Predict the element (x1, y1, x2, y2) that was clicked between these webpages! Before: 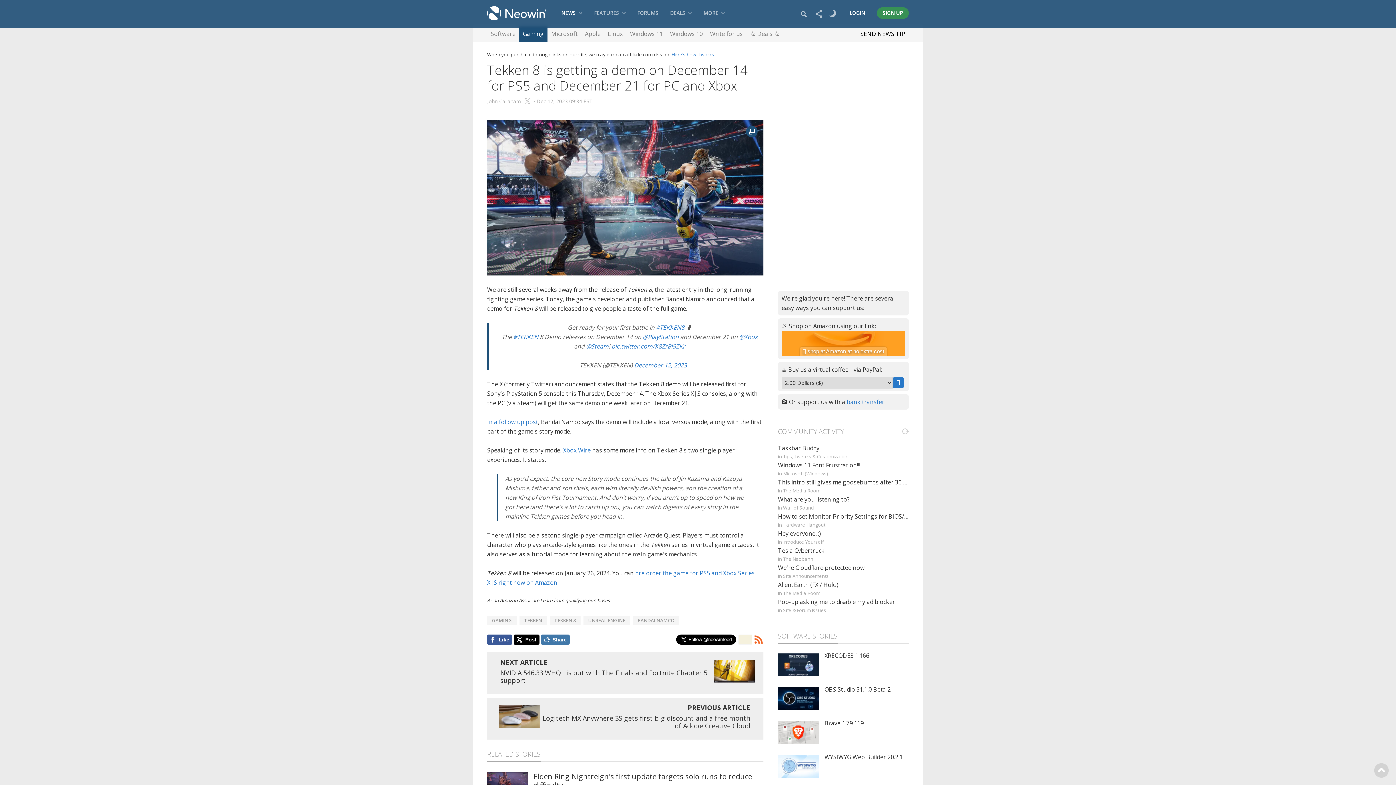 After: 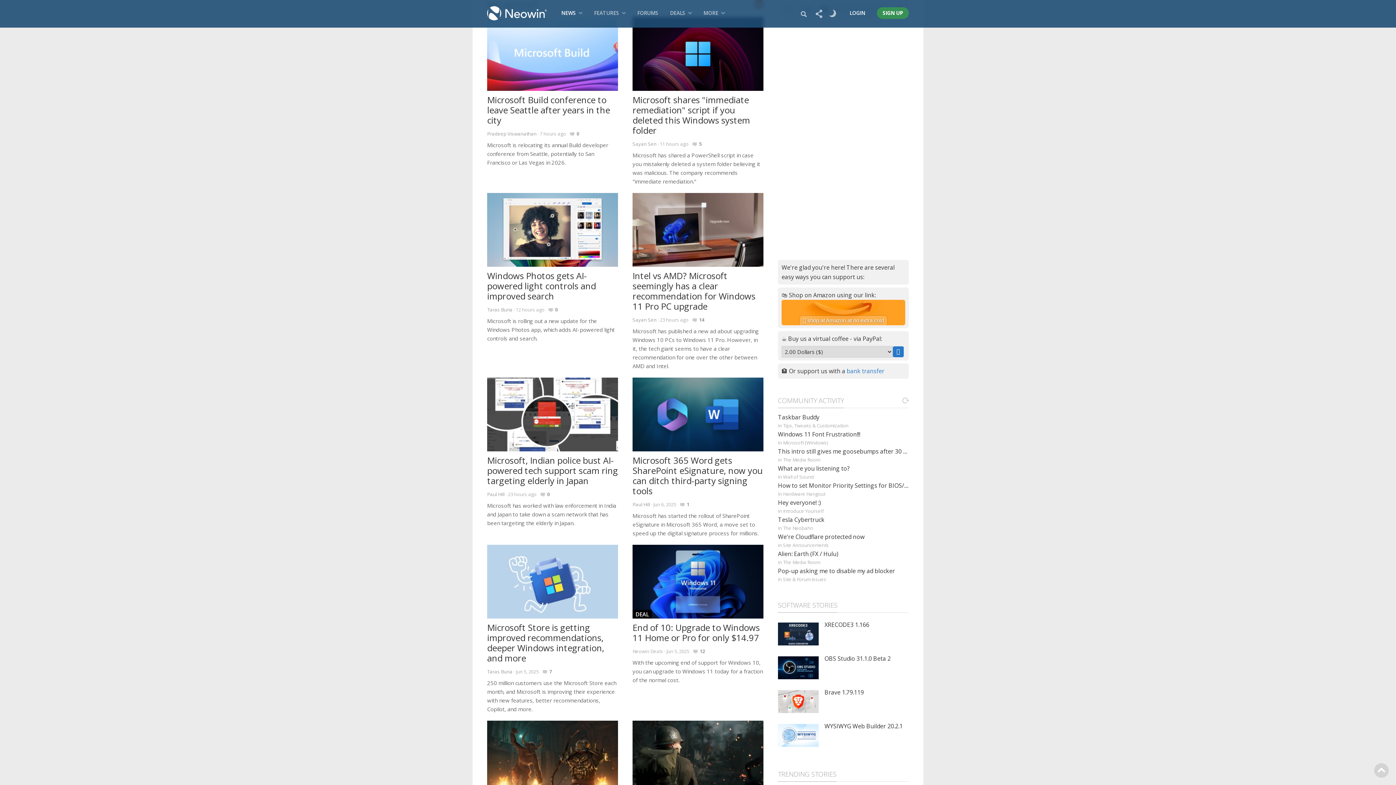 Action: label: Microsoft bbox: (551, 26, 577, 42)